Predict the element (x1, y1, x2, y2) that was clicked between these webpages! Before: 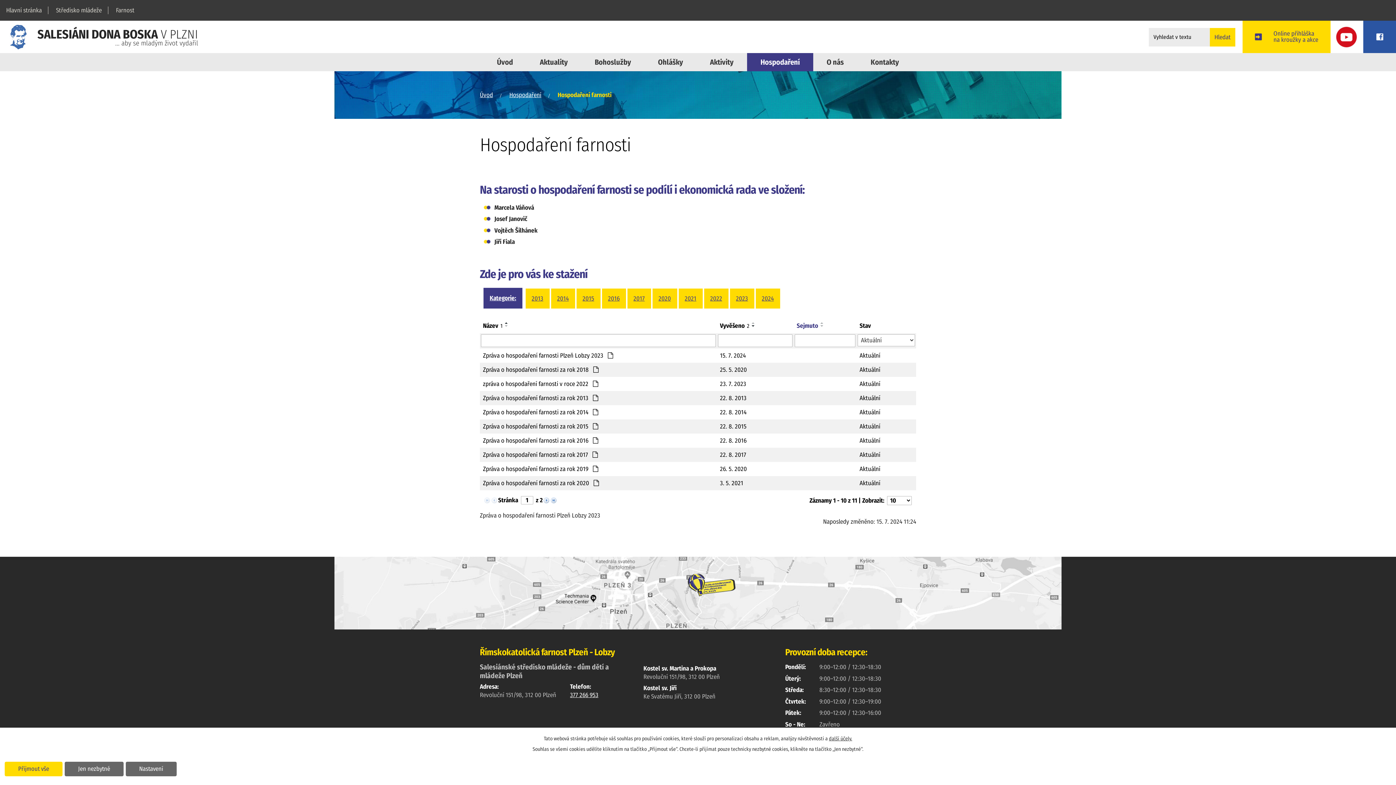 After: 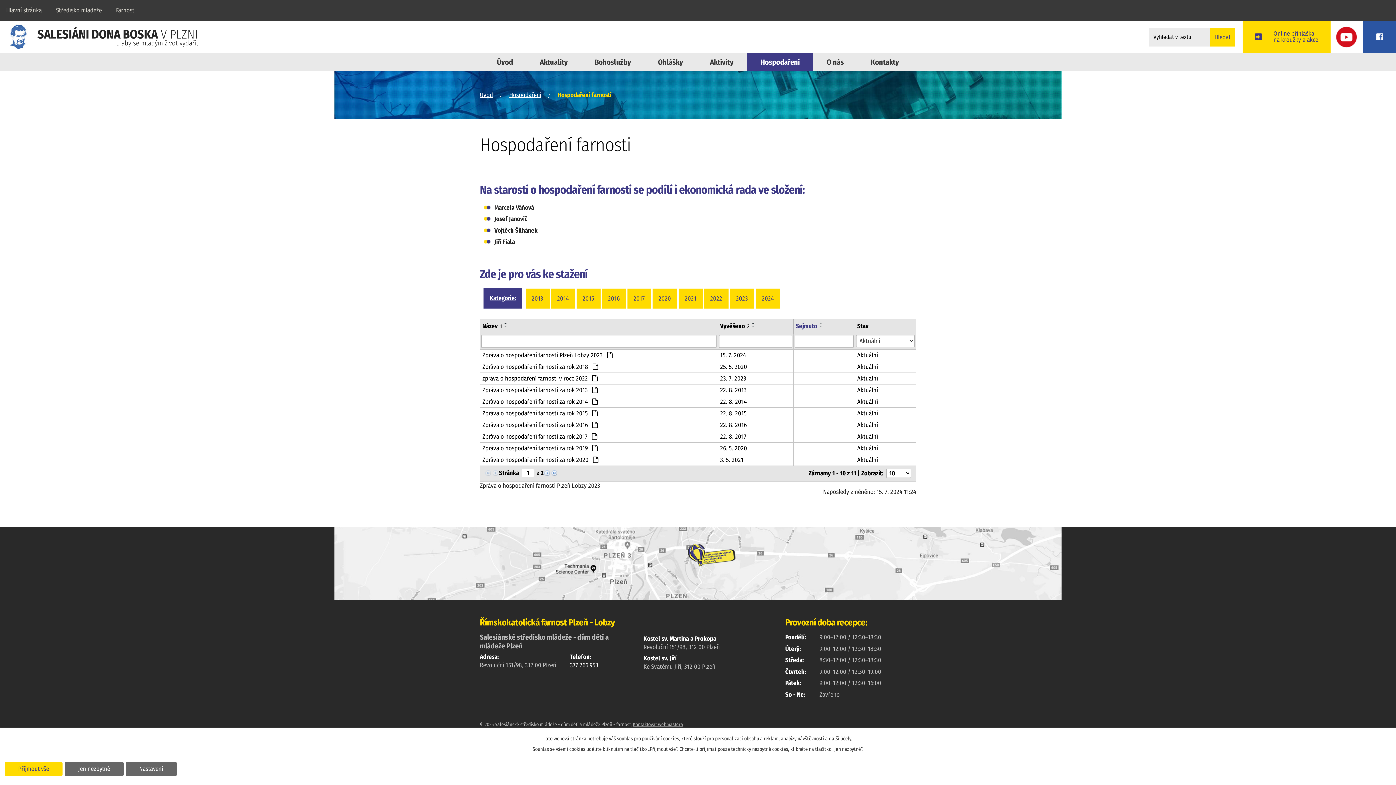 Action: bbox: (749, 321, 757, 324)